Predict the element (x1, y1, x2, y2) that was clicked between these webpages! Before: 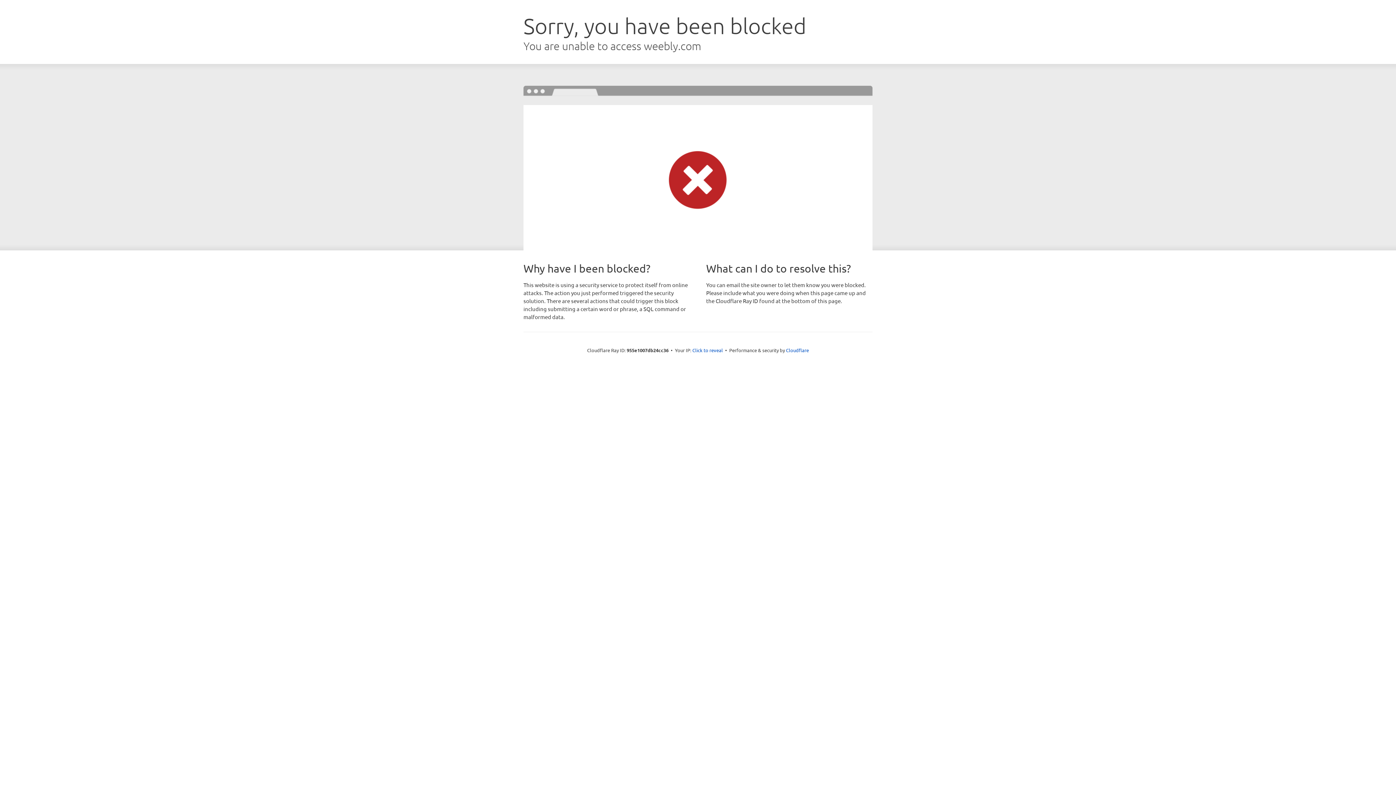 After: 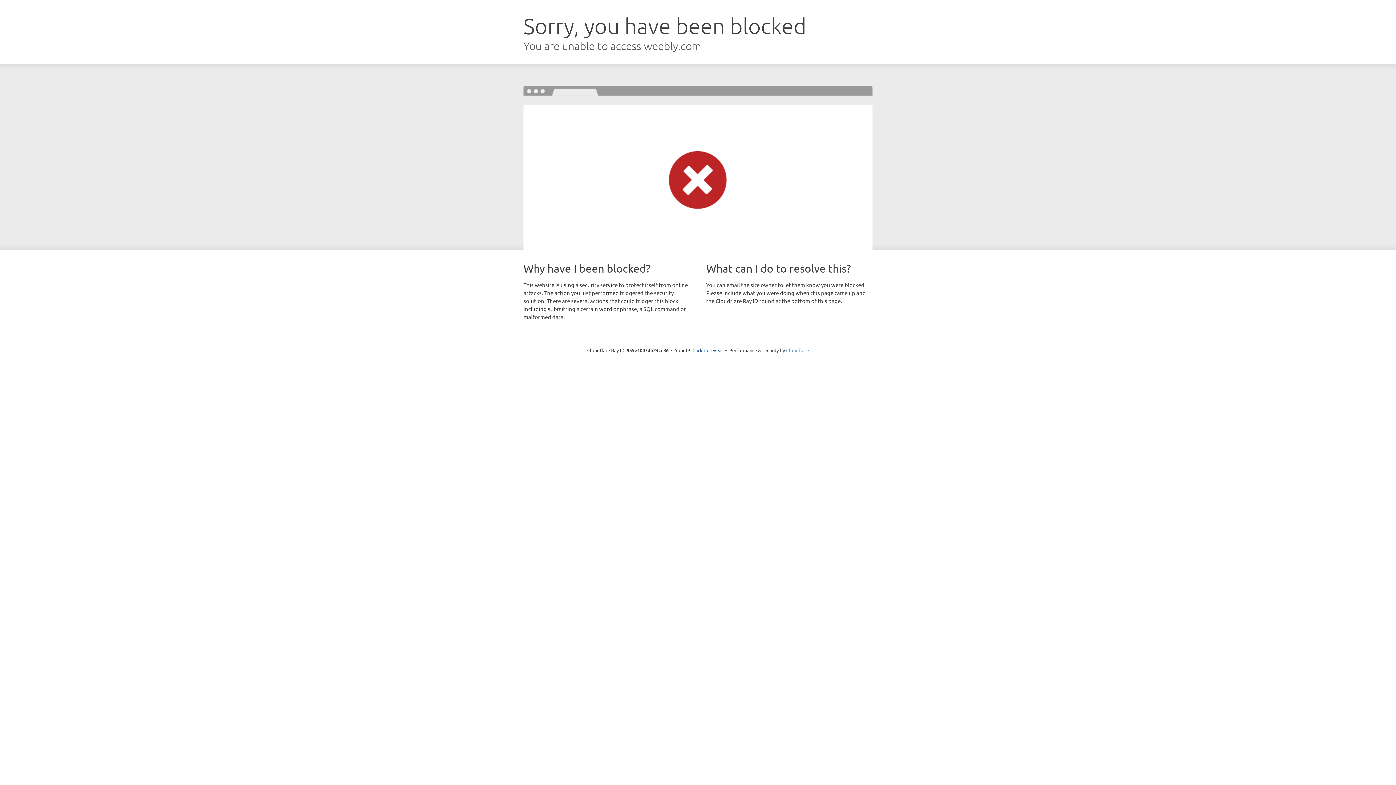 Action: label: Cloudflare bbox: (786, 347, 809, 353)